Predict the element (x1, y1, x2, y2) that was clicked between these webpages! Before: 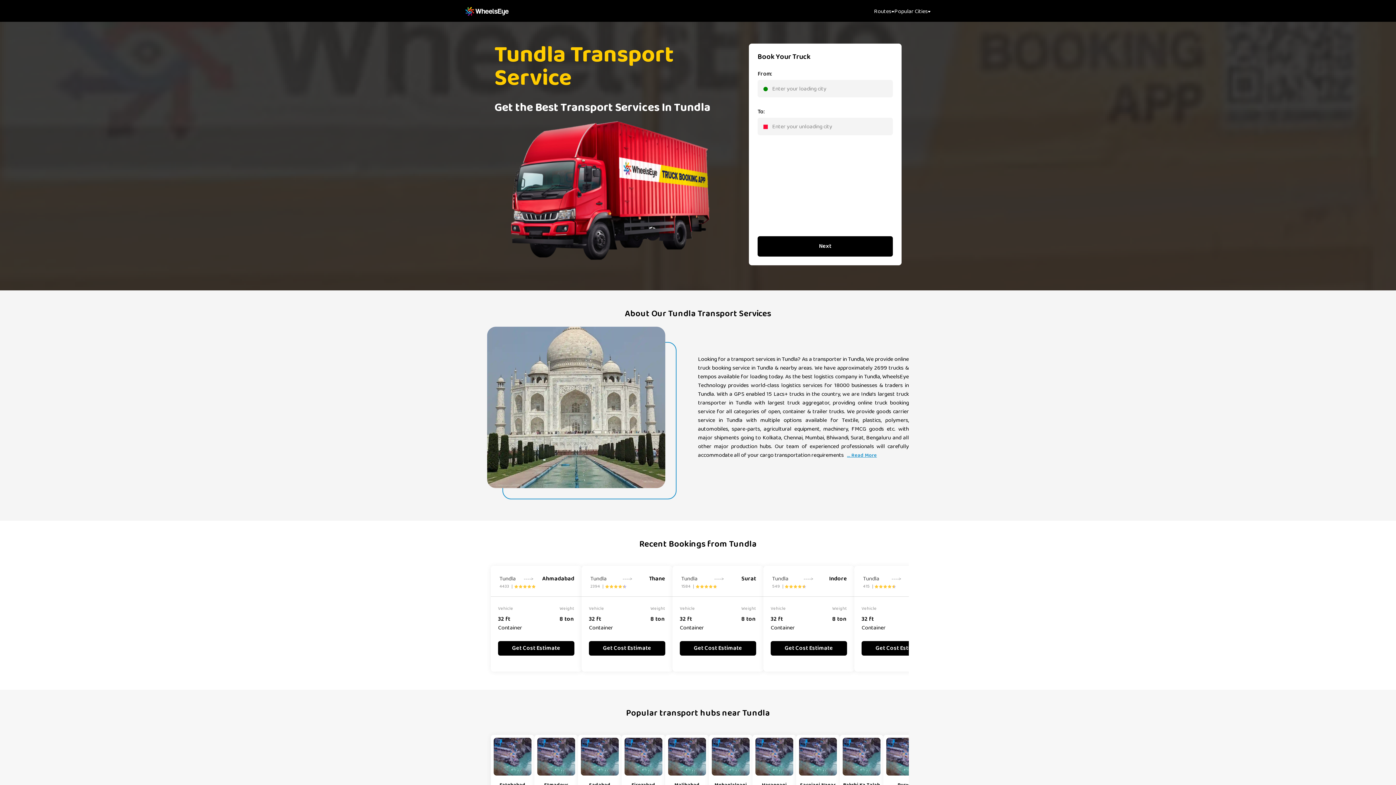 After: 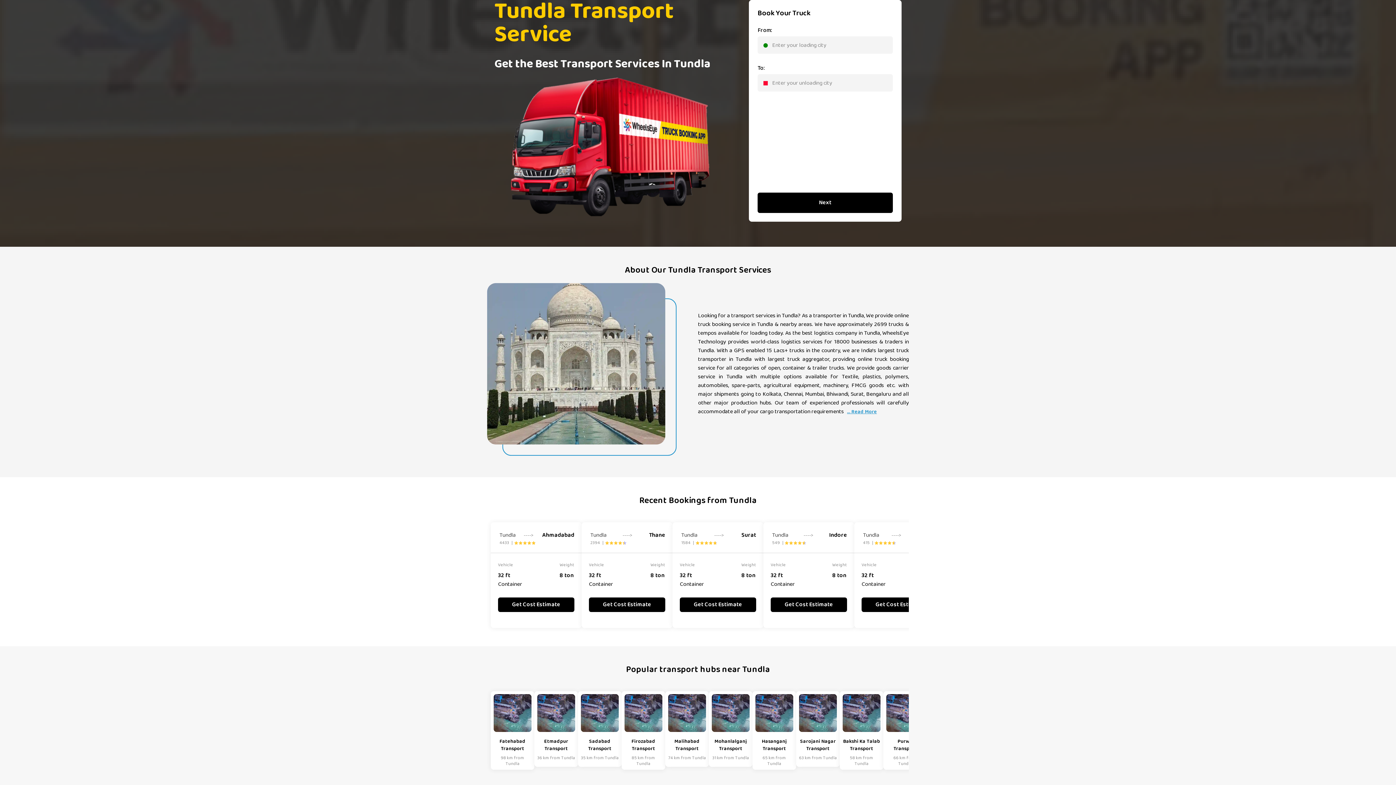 Action: label: Get Cost Estimate bbox: (512, 644, 560, 653)